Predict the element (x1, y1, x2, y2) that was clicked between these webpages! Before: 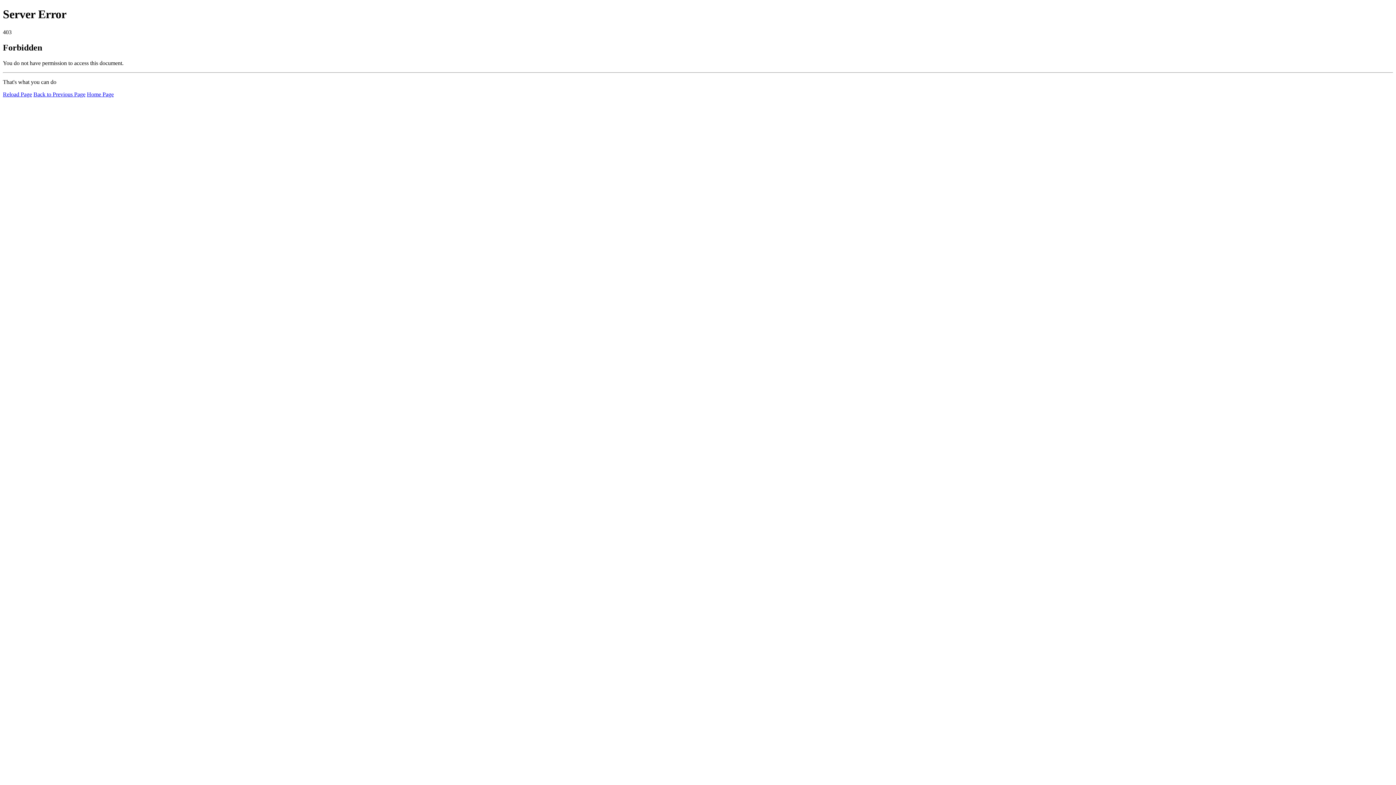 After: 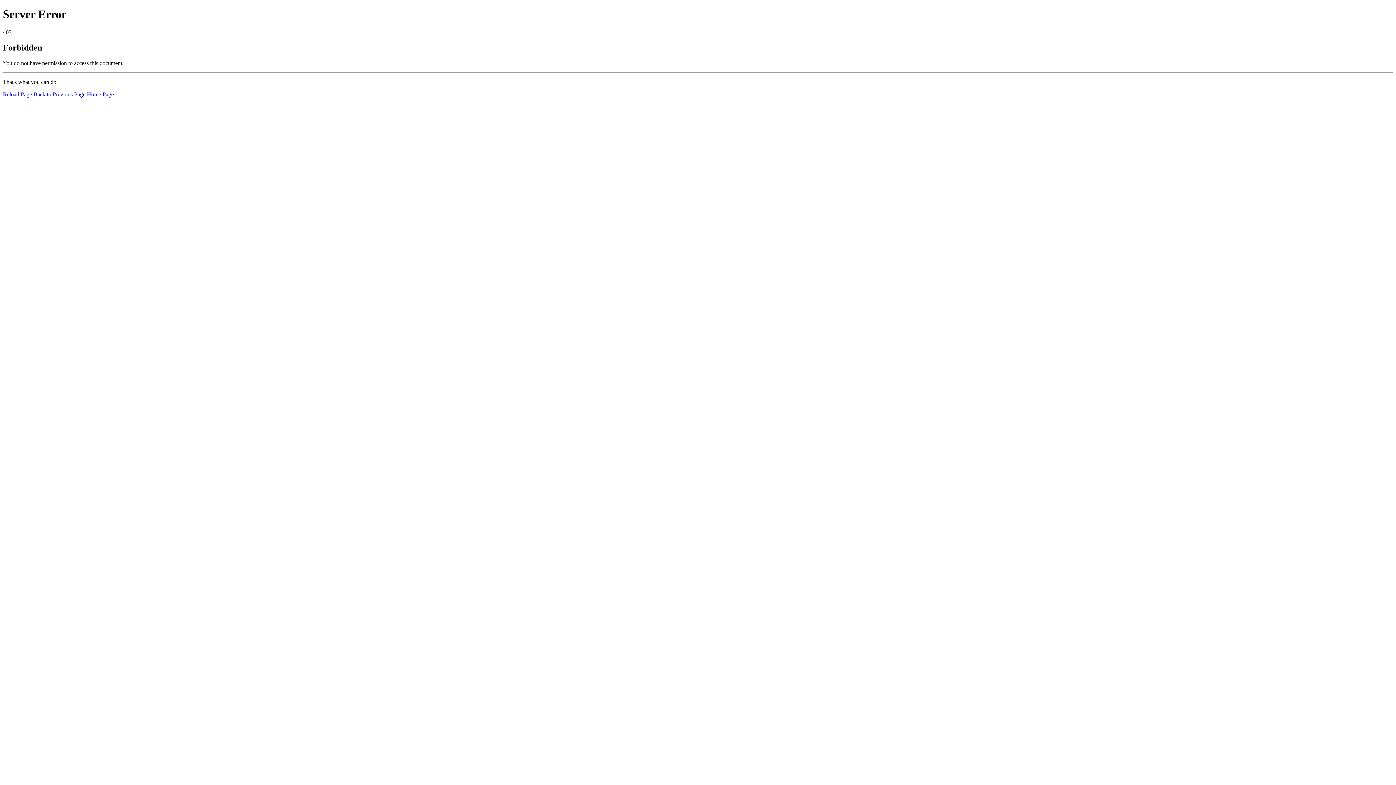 Action: bbox: (86, 91, 113, 97) label: Home Page